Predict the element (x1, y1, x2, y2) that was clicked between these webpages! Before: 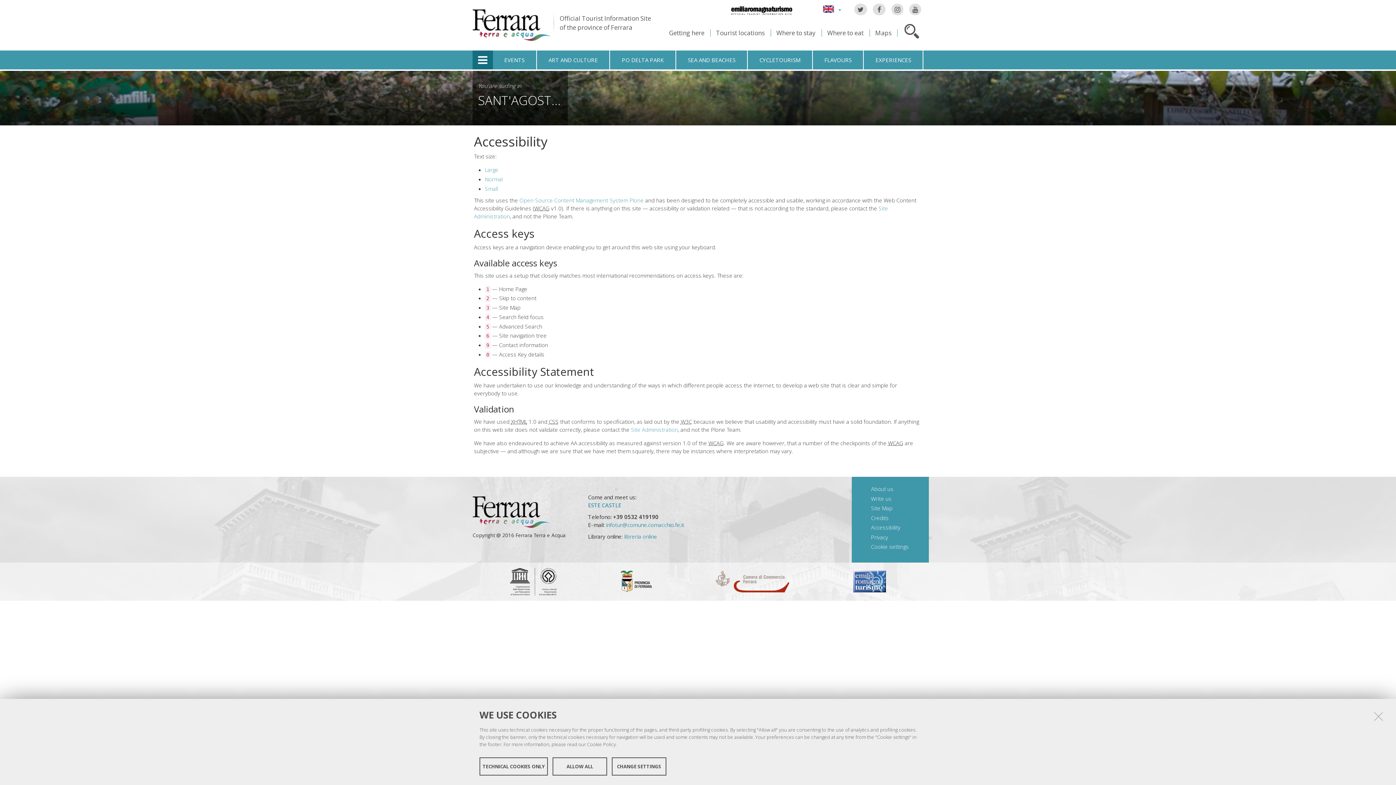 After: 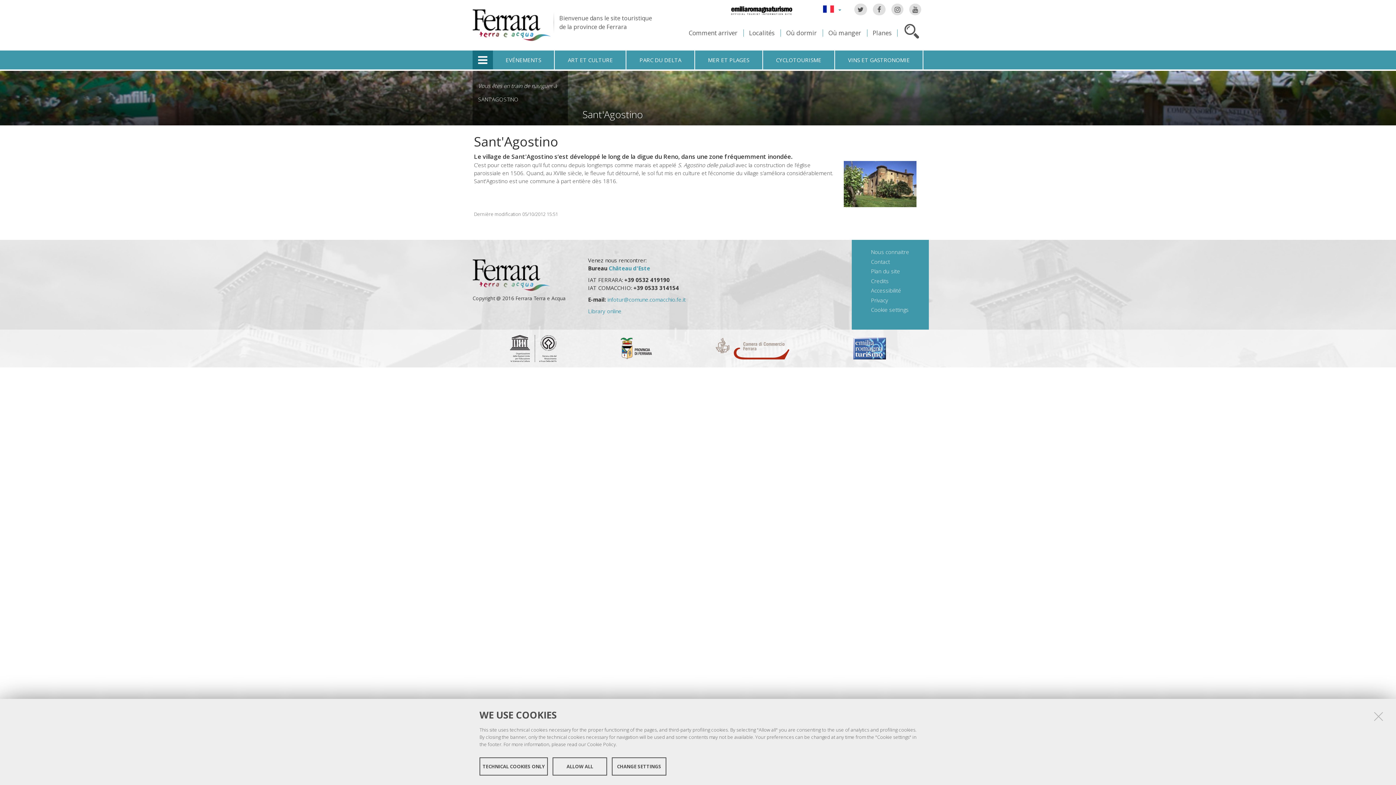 Action: label: SANT'AGOSTINO bbox: (478, 91, 572, 109)